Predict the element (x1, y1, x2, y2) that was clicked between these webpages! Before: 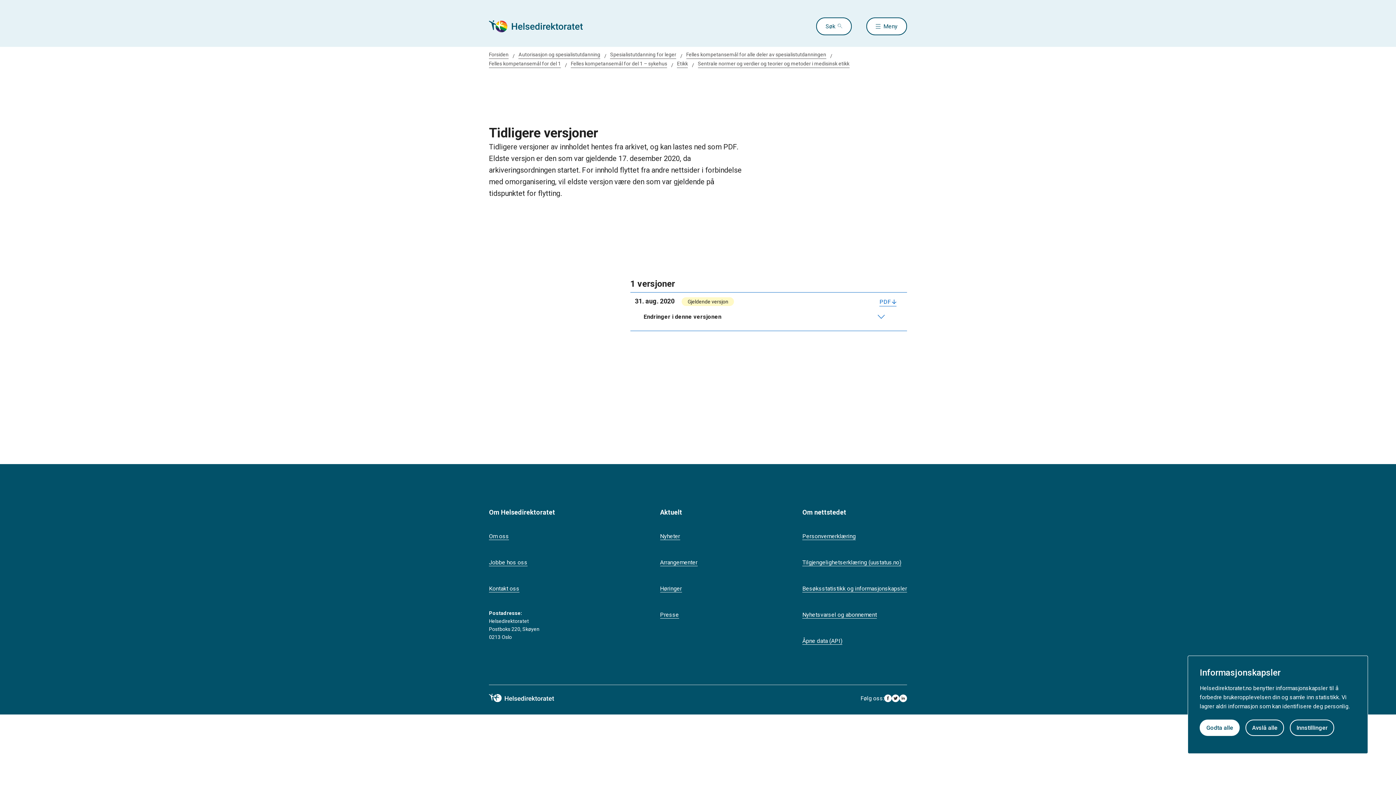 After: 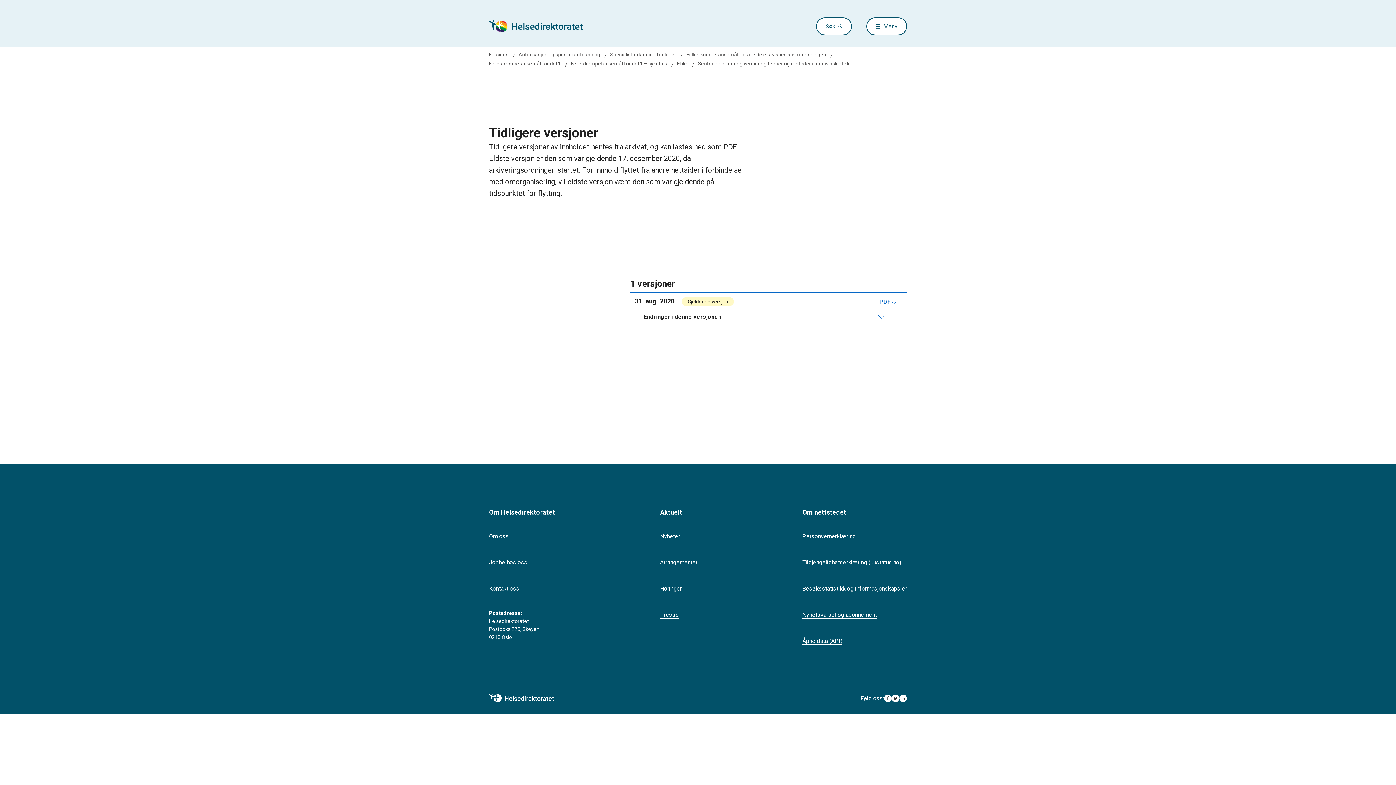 Action: bbox: (1245, 719, 1284, 736) label: Avslå alle